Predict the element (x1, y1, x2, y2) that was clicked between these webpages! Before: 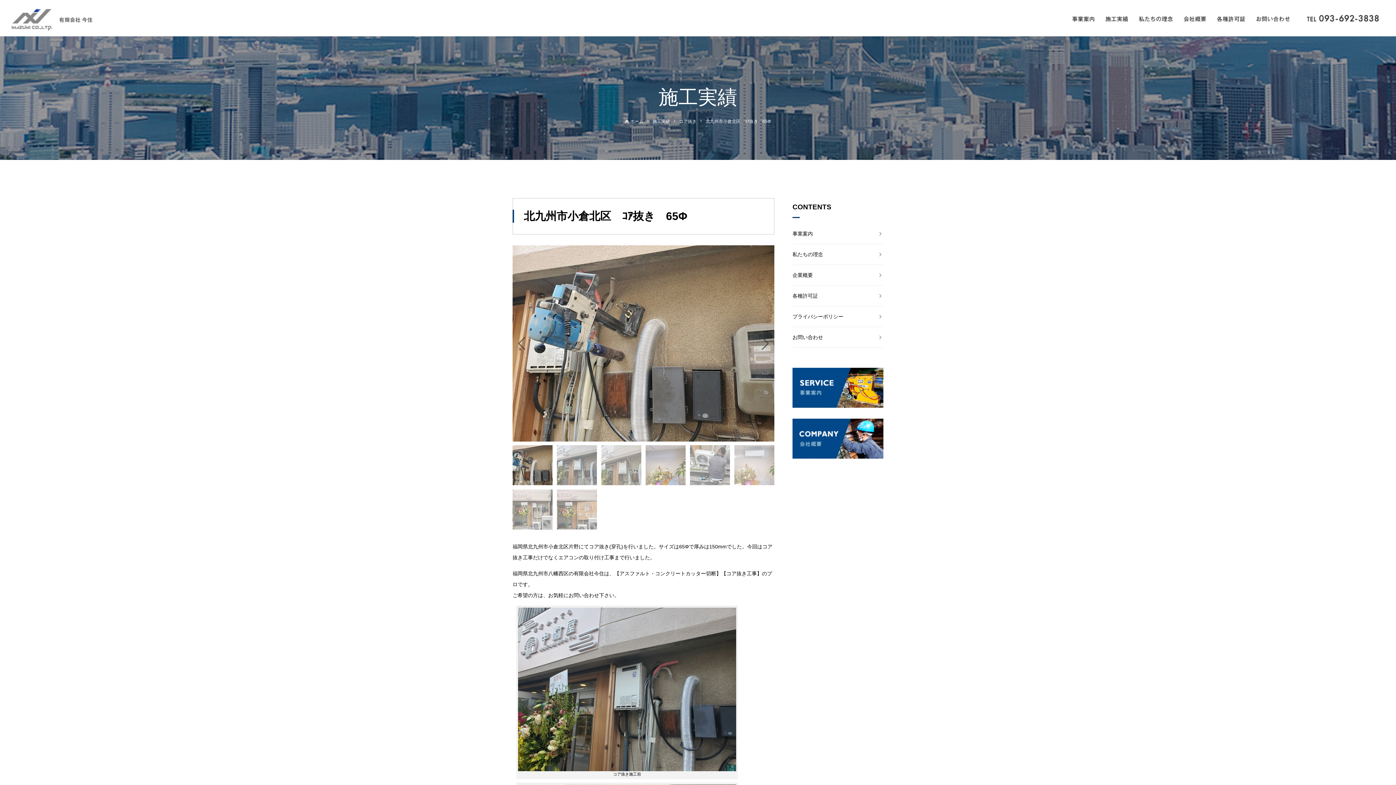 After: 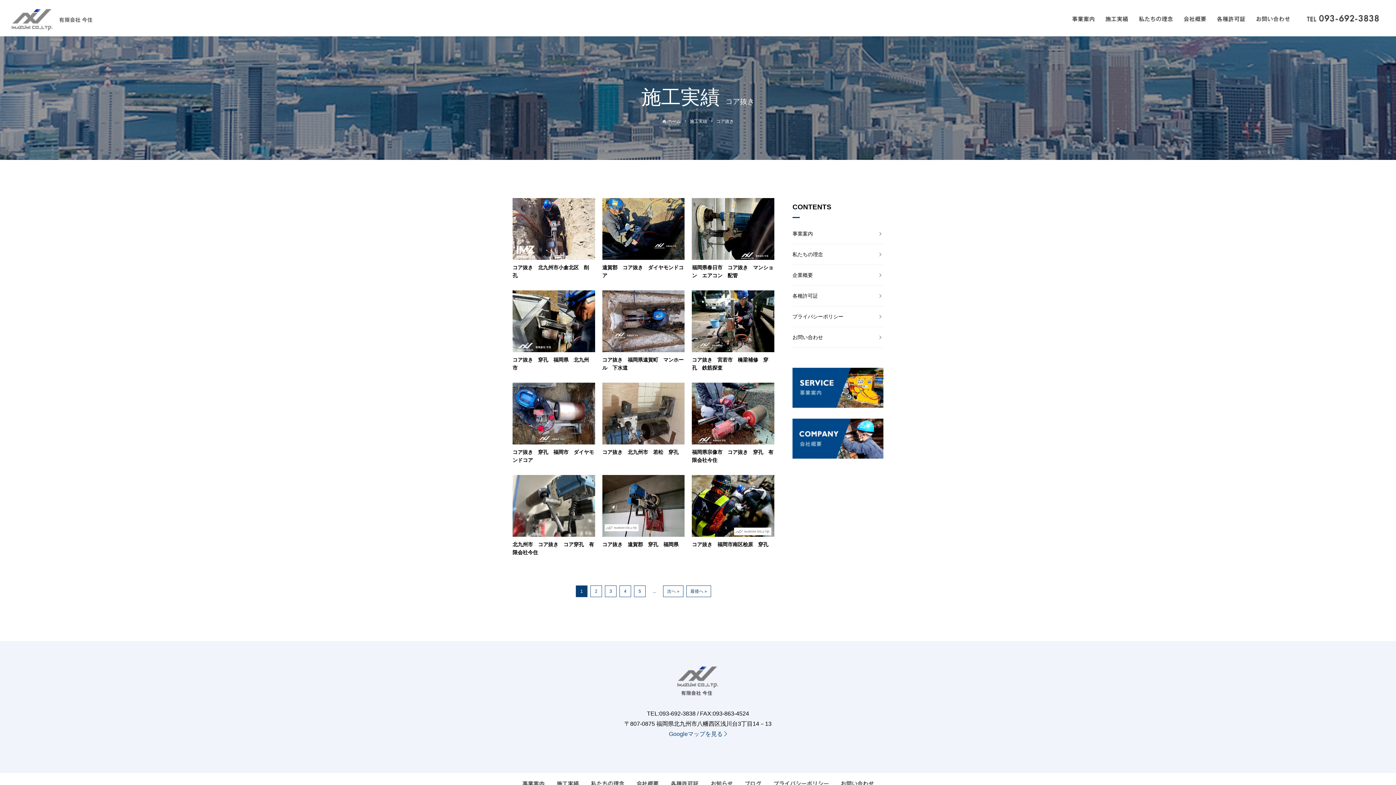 Action: bbox: (679, 118, 696, 123) label: コア抜き